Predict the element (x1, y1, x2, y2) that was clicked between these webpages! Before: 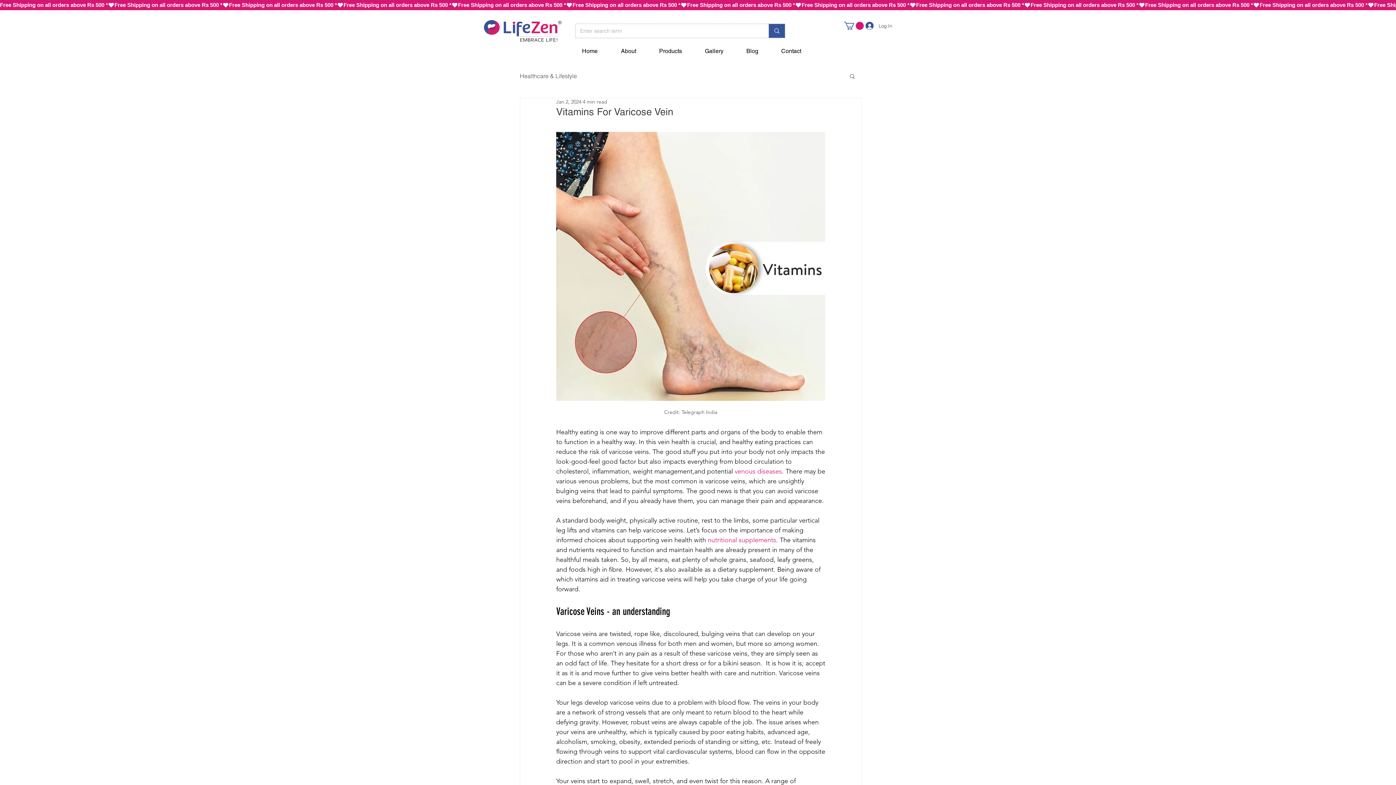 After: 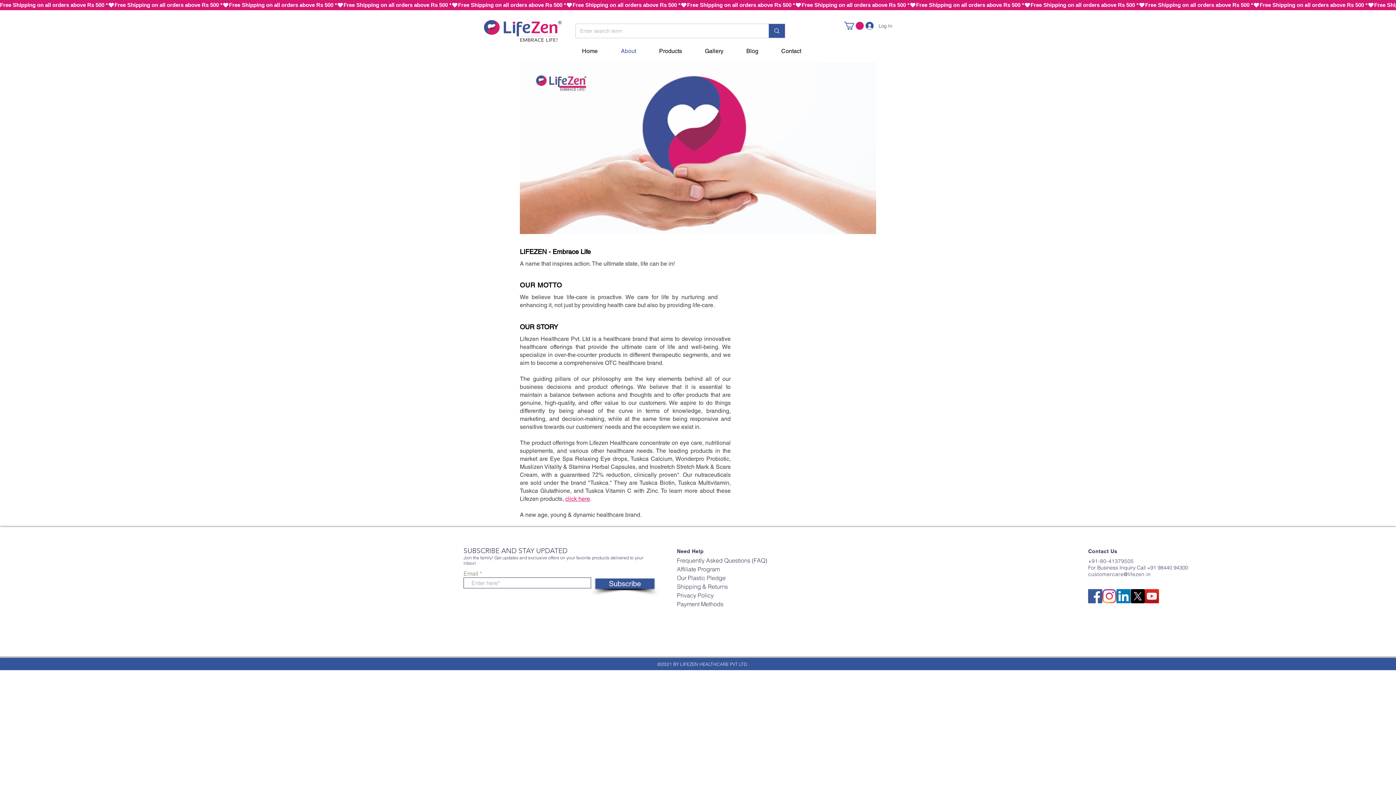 Action: bbox: (615, 46, 653, 56) label: About